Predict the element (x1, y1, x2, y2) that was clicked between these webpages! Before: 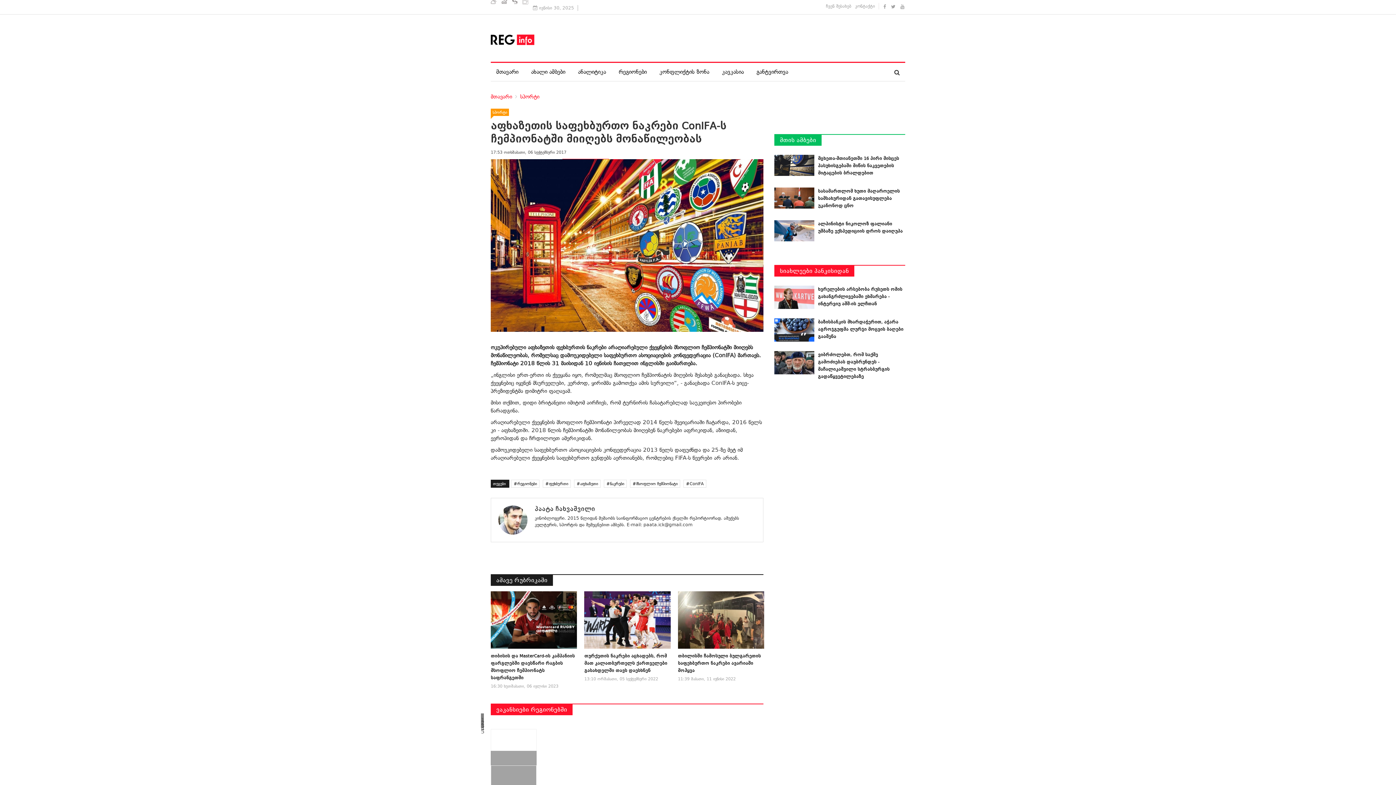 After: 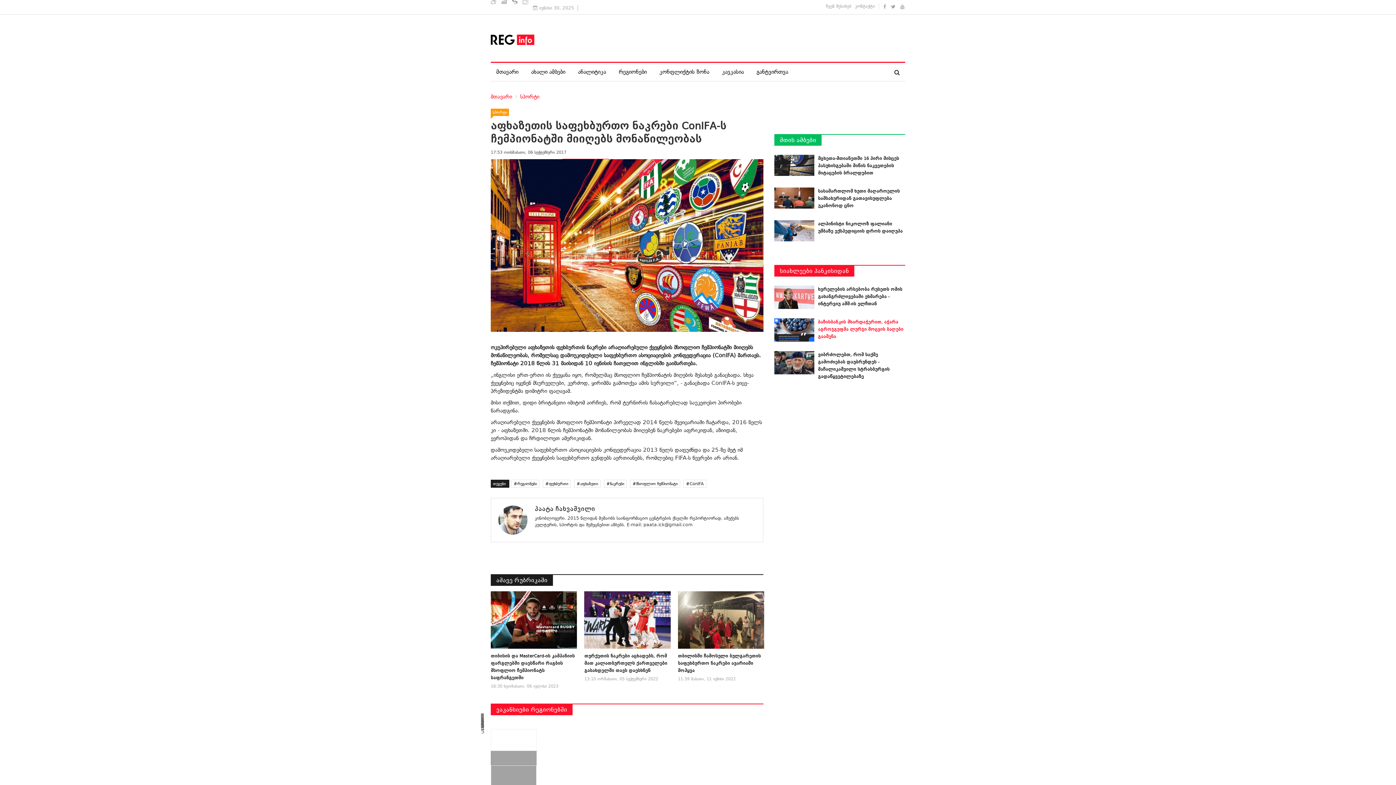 Action: bbox: (818, 319, 903, 339) label: ბაზისბანკის მხარდაჭერით, აჭარა აგროჯგუფმა ლურჯი მოცვის ბაღები გააშენა